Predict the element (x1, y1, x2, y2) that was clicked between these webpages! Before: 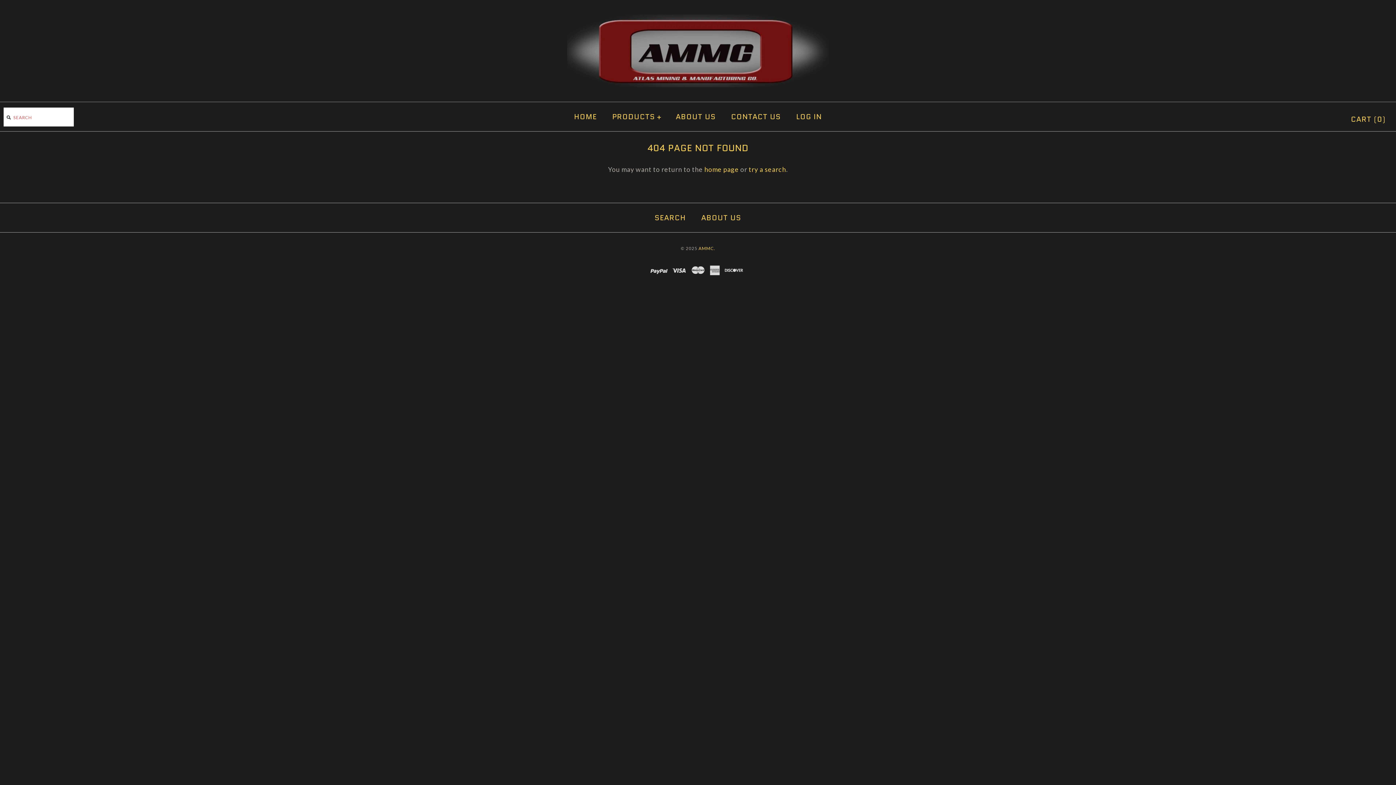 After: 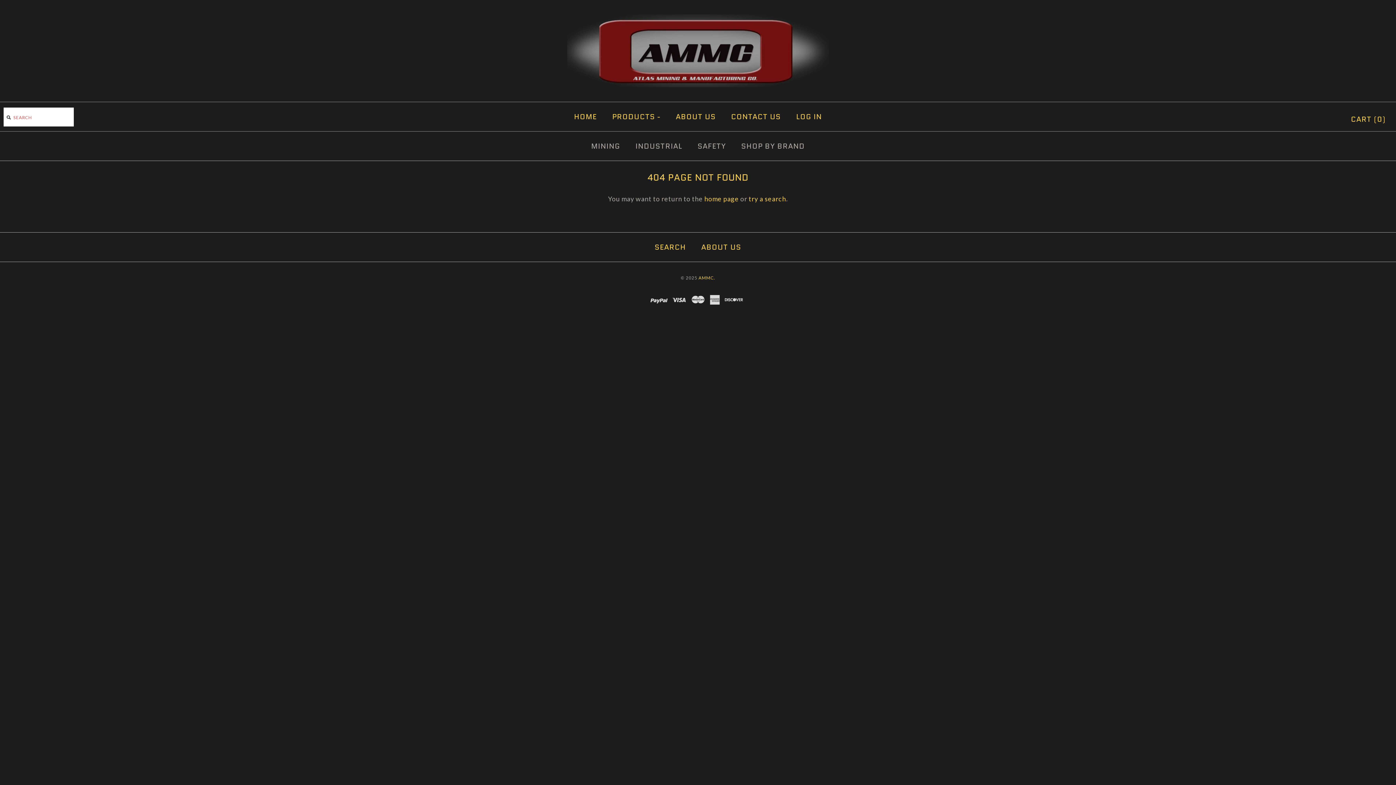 Action: bbox: (605, 104, 667, 129) label: PRODUCTS+